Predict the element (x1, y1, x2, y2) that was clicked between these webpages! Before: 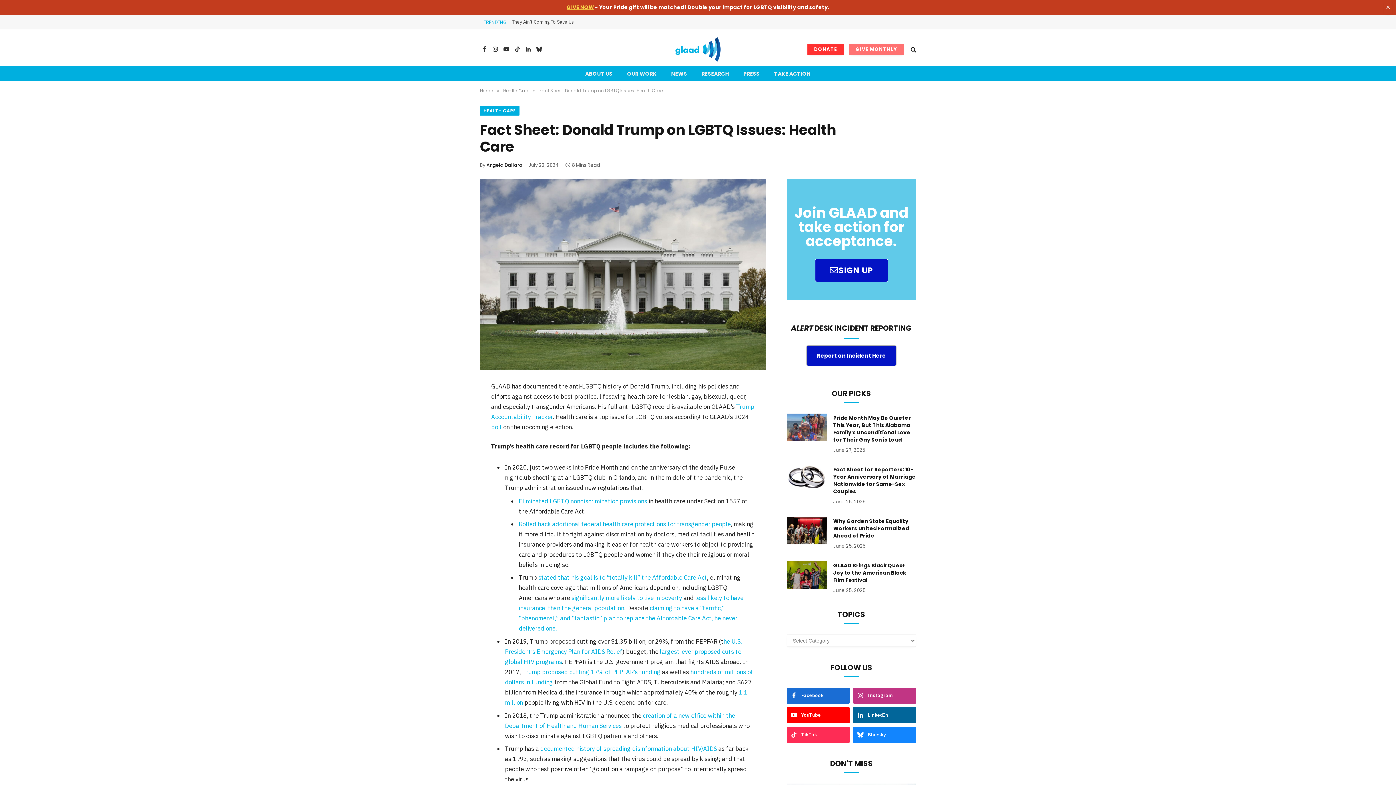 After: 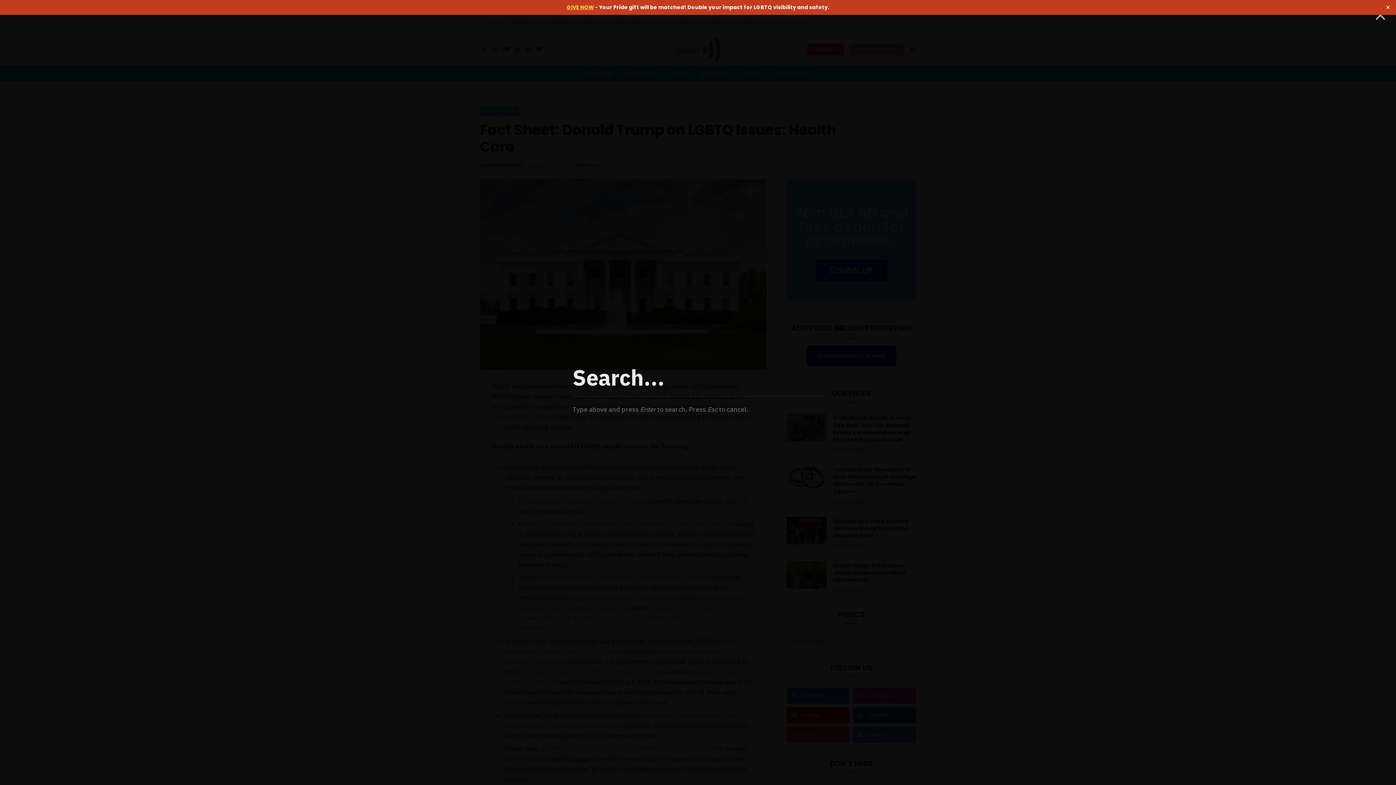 Action: bbox: (909, 41, 916, 57)